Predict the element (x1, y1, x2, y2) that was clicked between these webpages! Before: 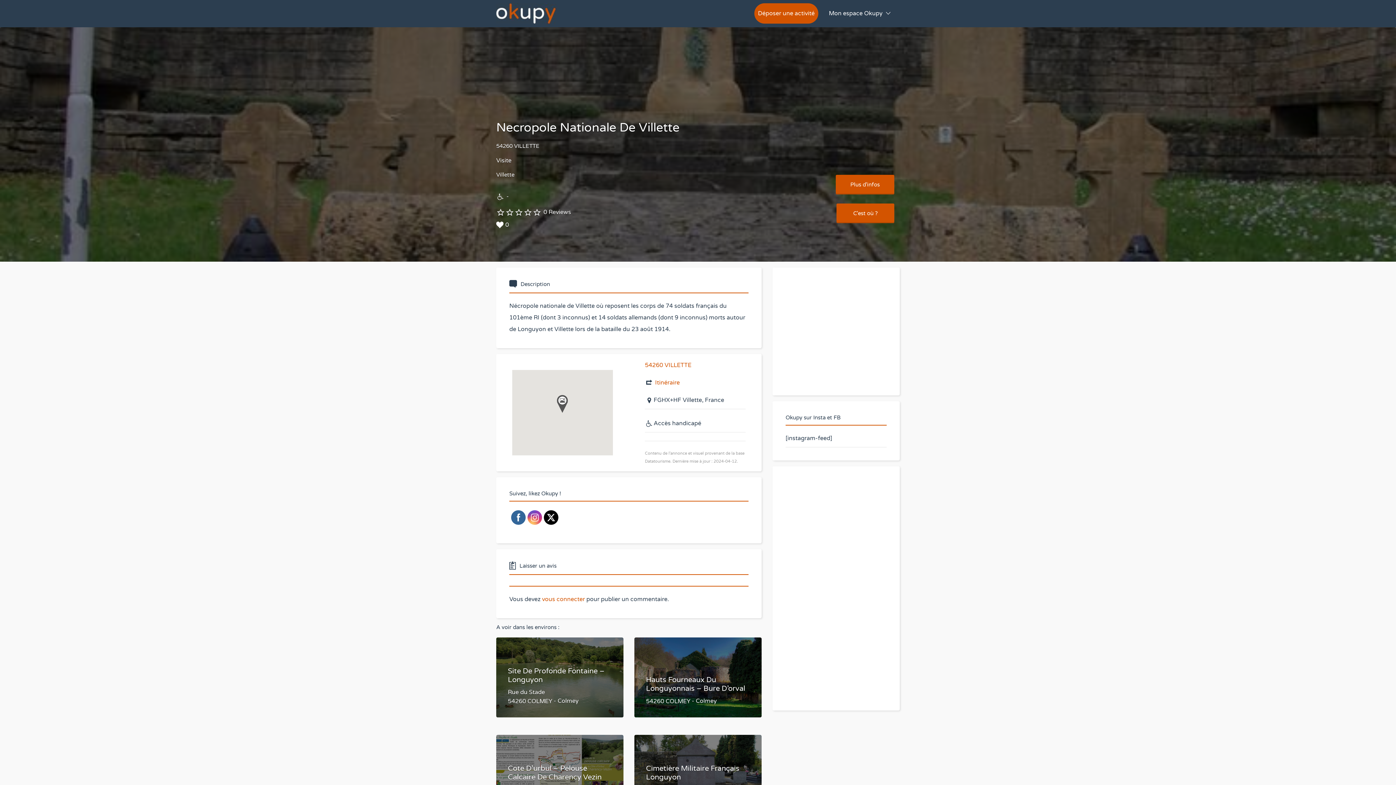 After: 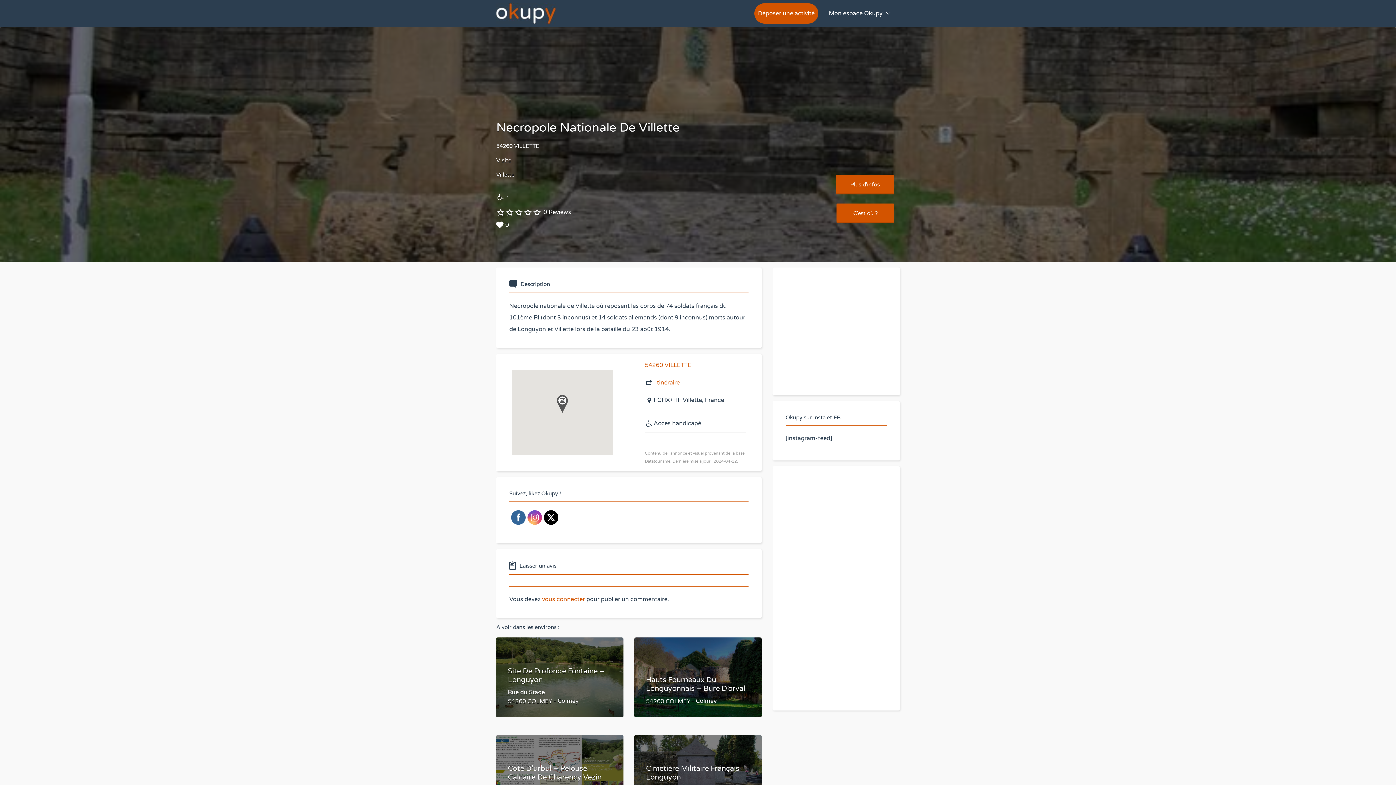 Action: bbox: (645, 361, 691, 369) label: 54260 VILLETTE